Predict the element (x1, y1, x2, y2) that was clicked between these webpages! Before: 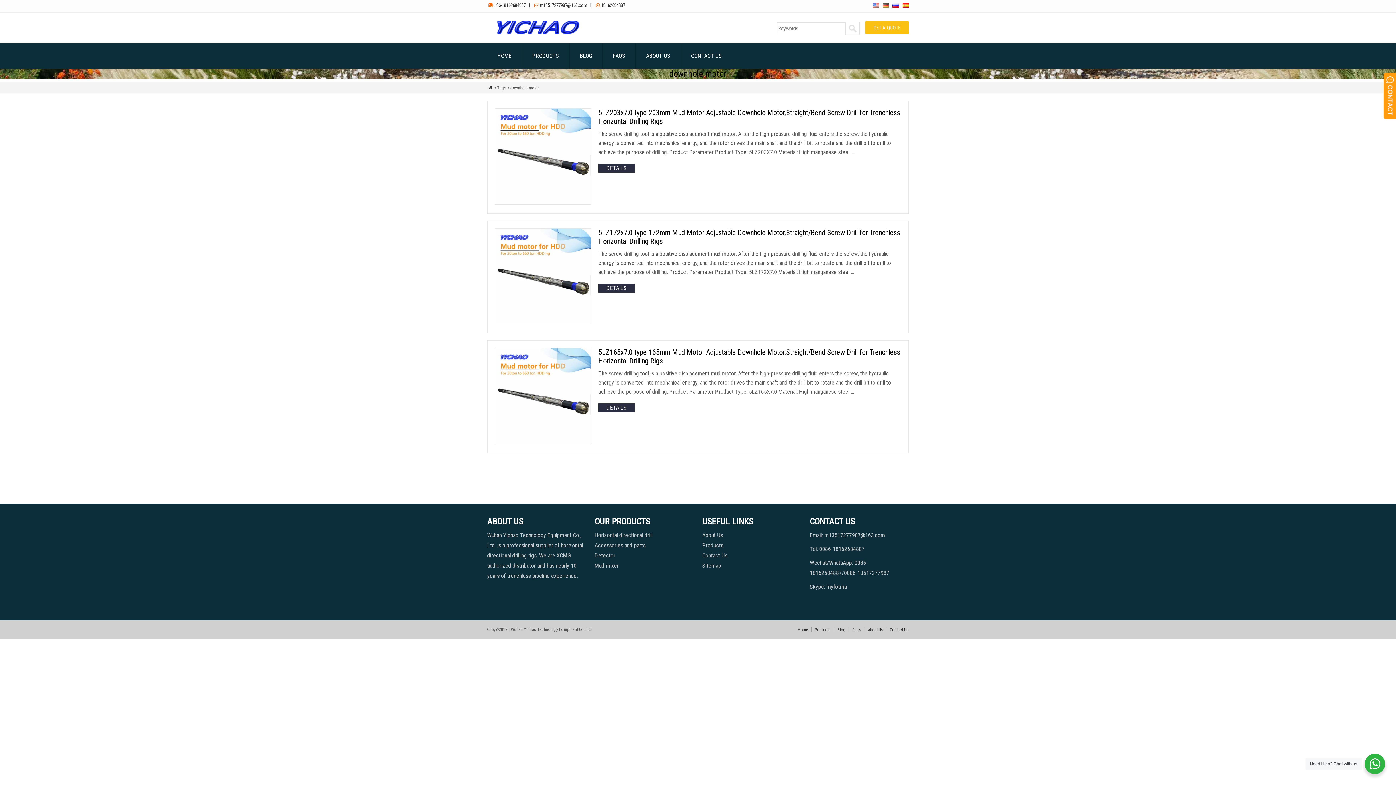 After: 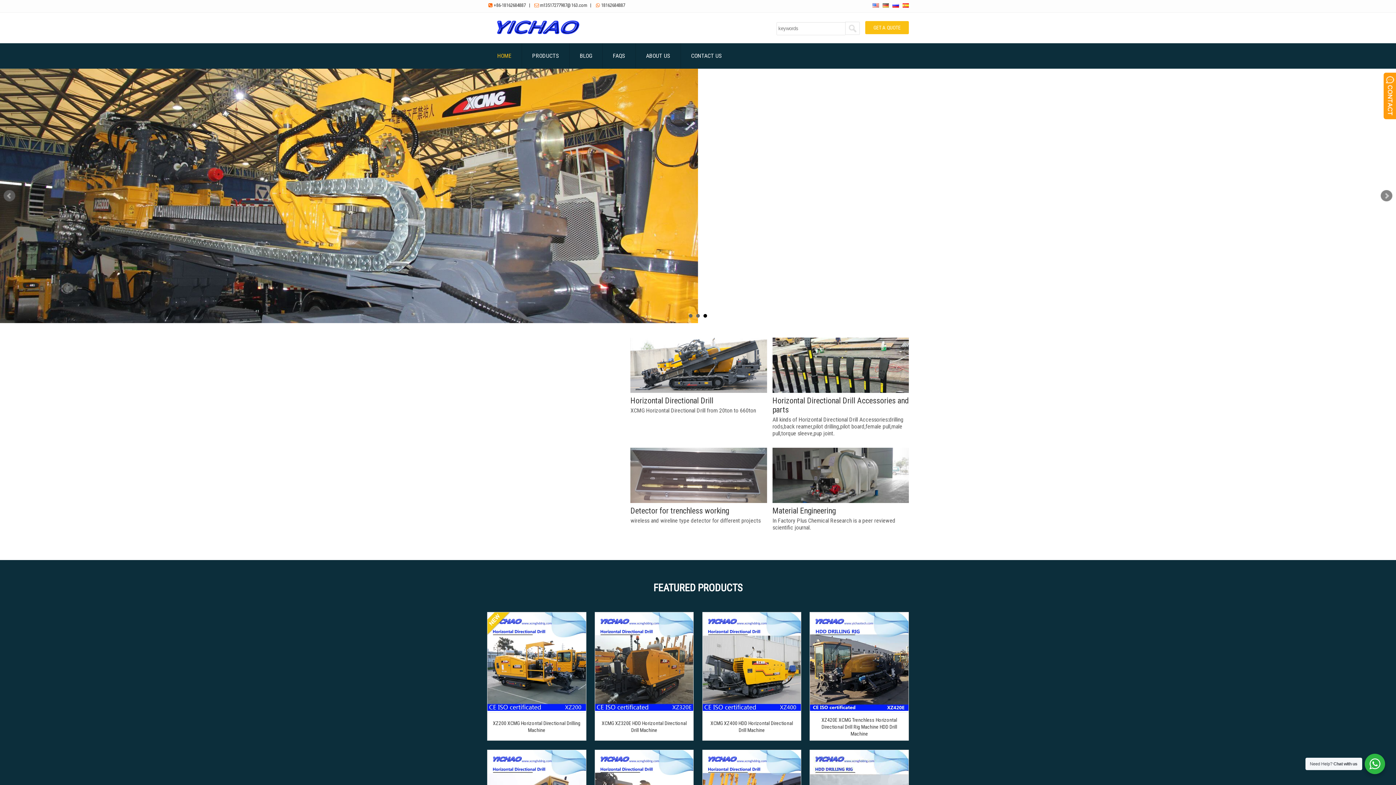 Action: bbox: (487, 43, 521, 68) label: HOME